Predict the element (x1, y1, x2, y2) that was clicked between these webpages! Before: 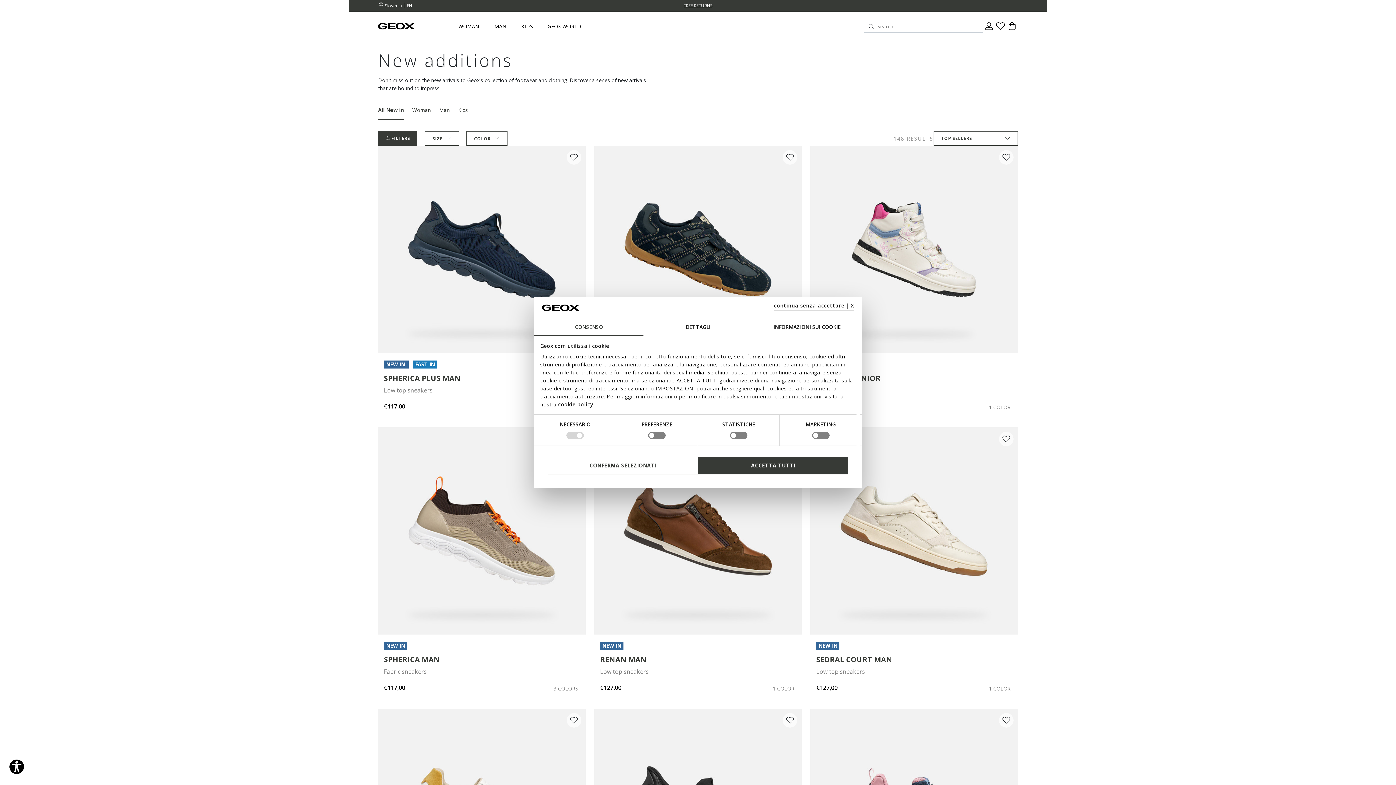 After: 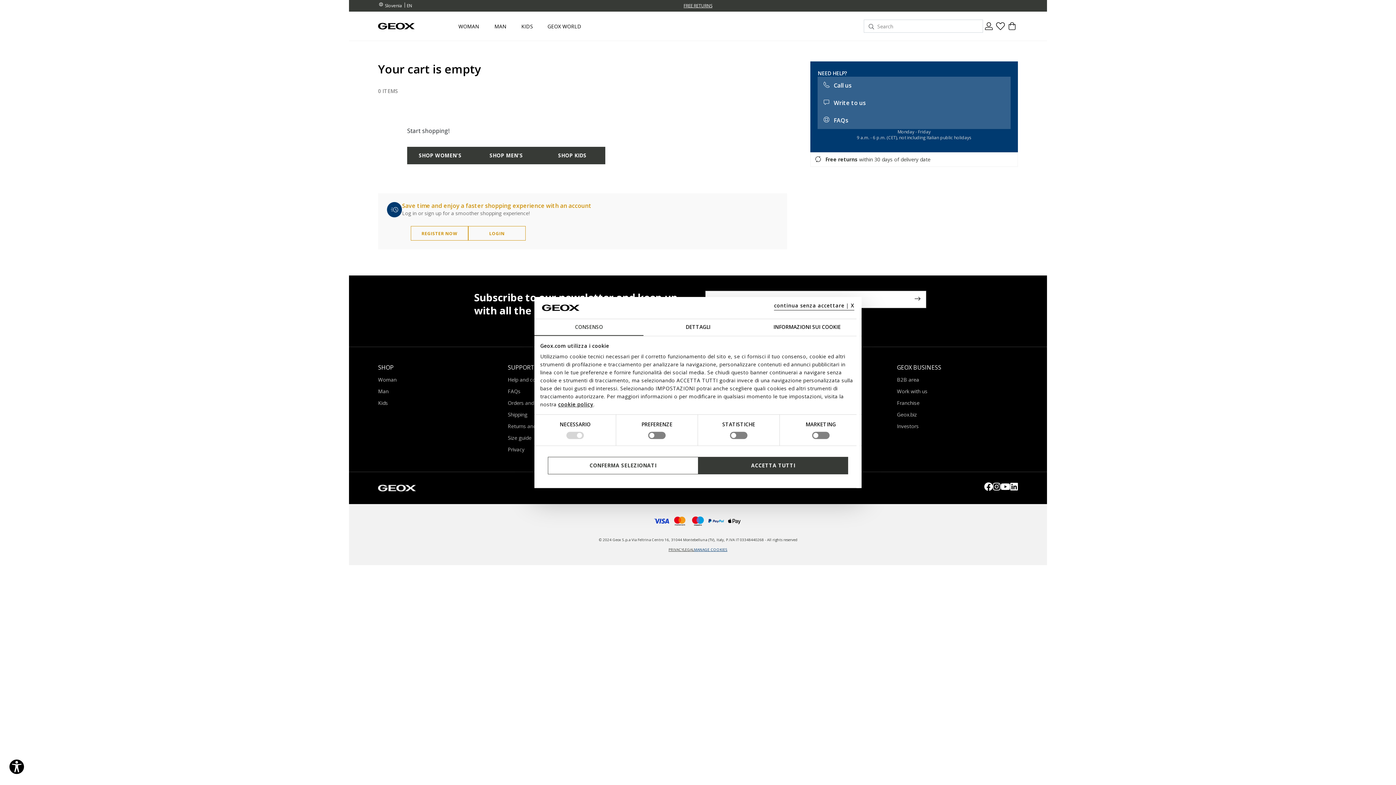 Action: bbox: (1000, 25, 1018, 38) label: Cart 0 Items